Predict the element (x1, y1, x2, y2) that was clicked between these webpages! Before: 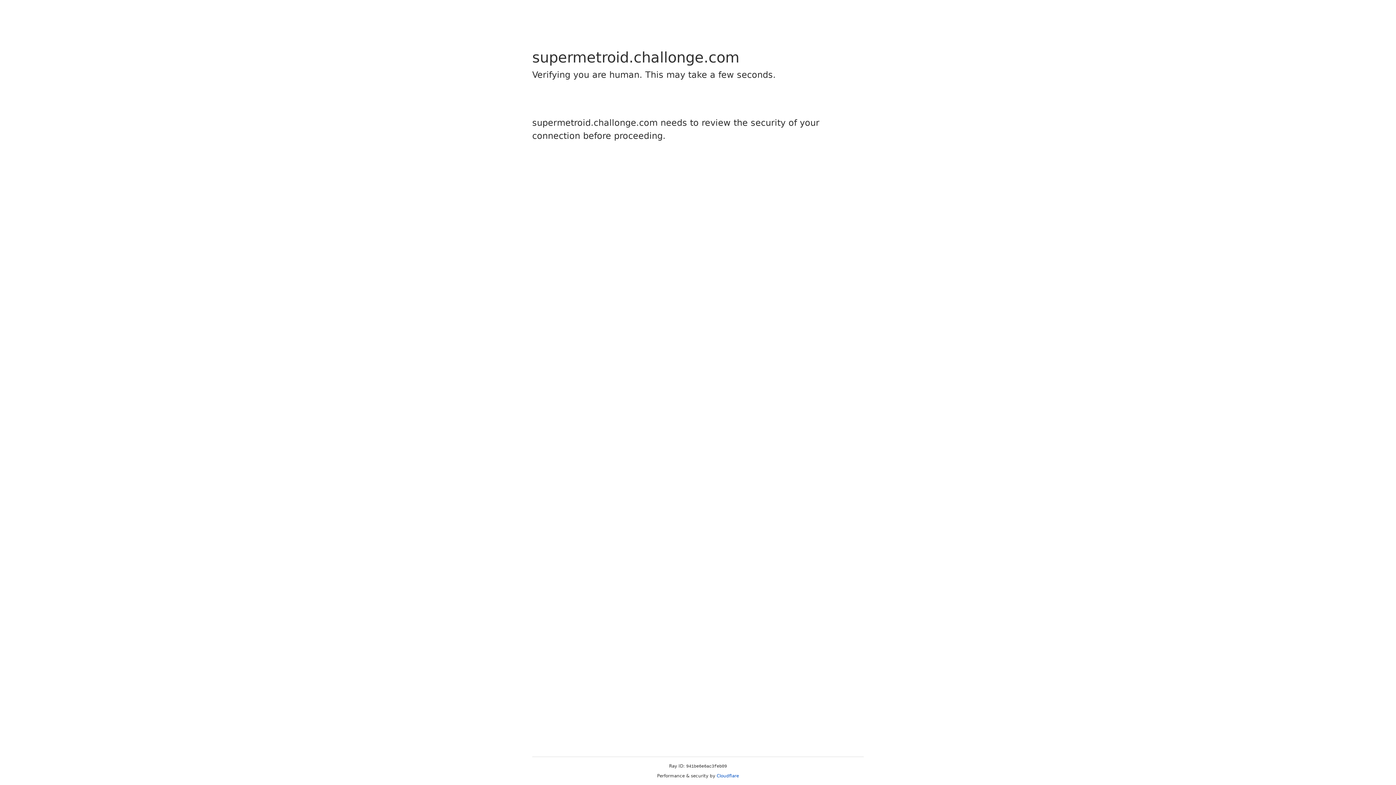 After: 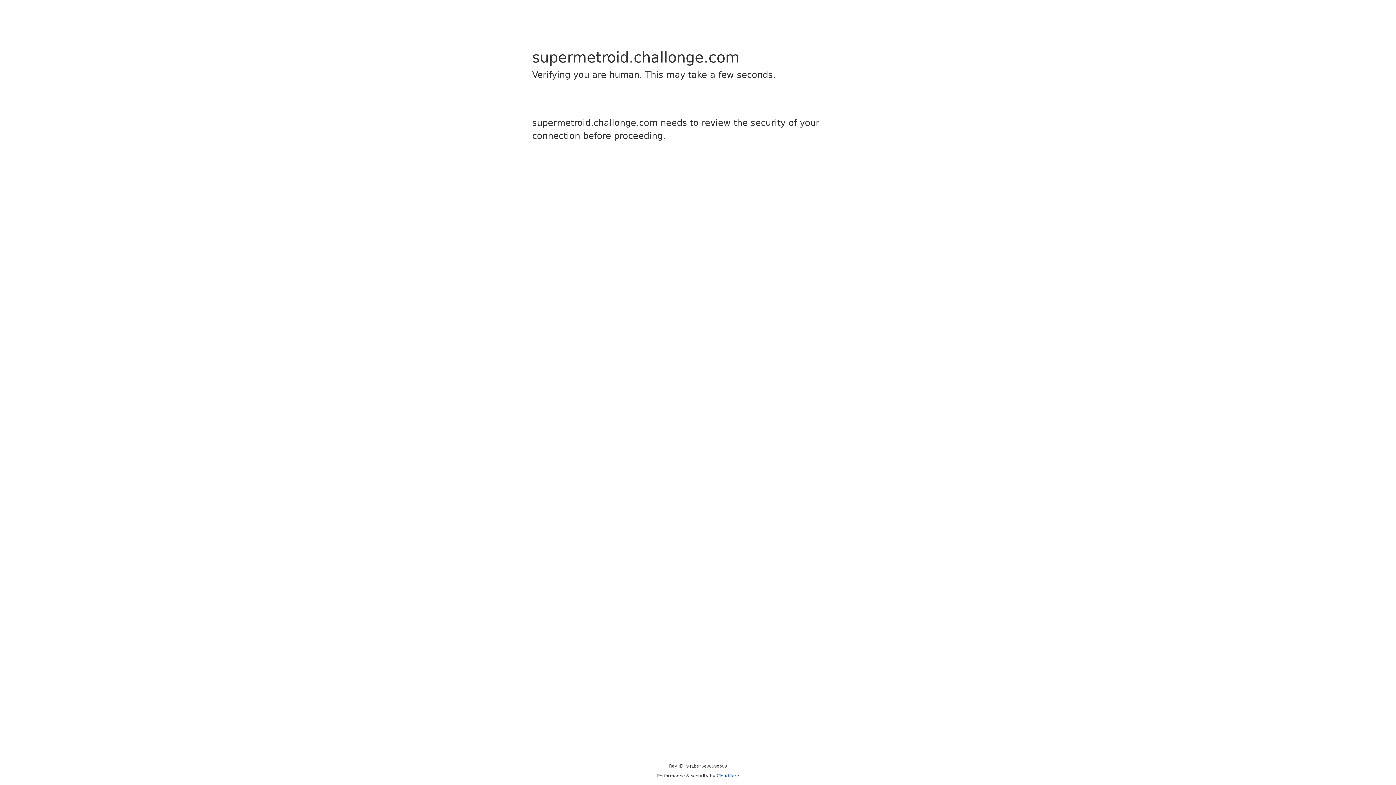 Action: label: Cloudflare bbox: (716, 773, 739, 778)